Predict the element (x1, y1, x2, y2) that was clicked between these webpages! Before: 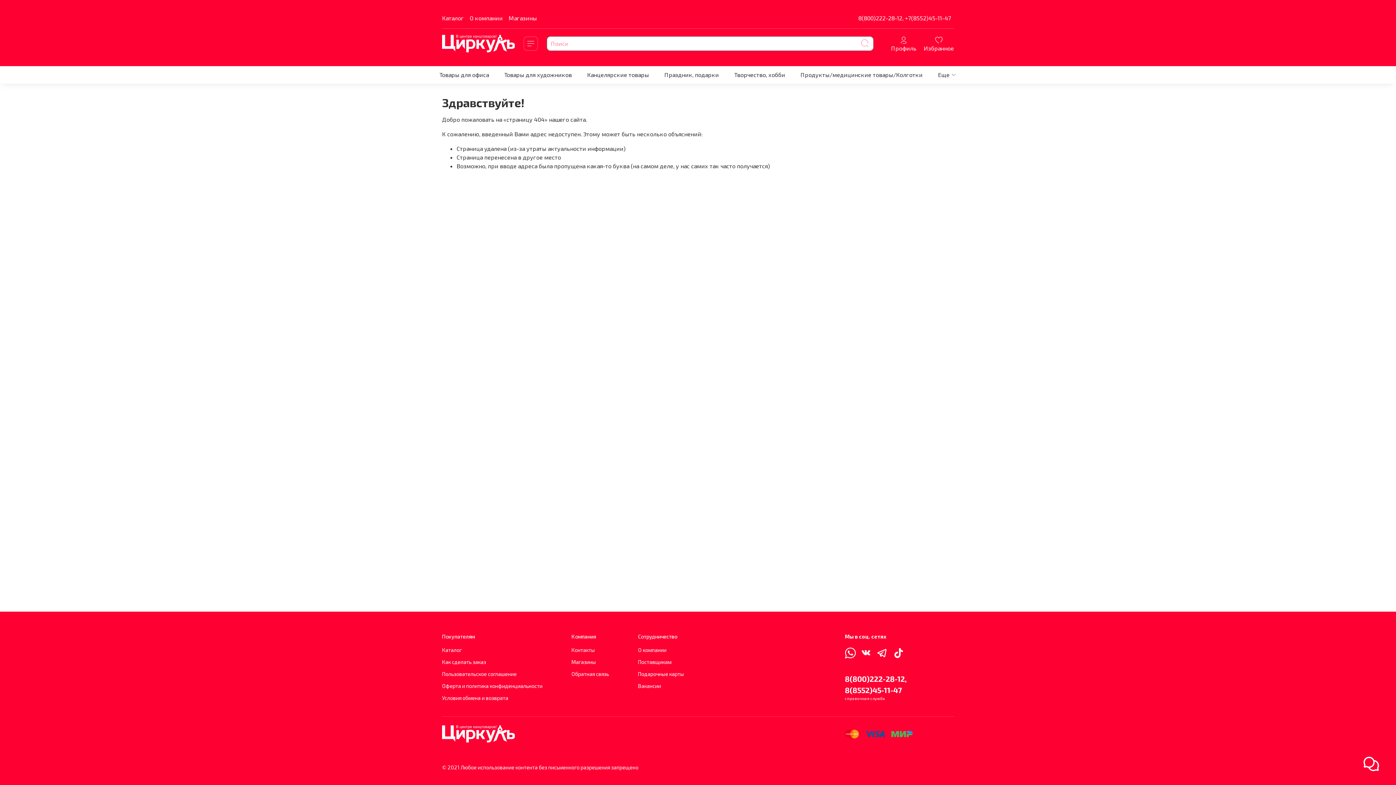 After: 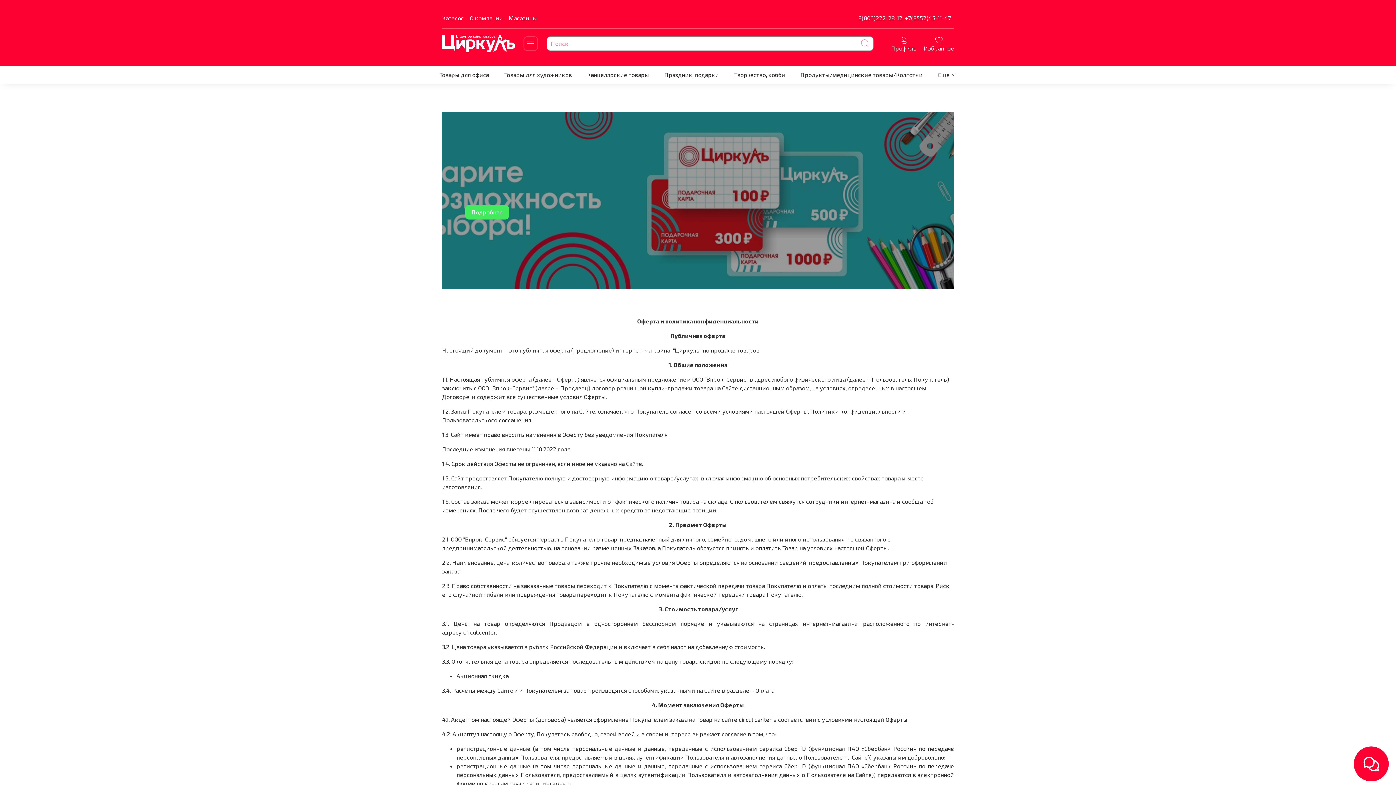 Action: bbox: (442, 682, 542, 690) label: Оферта и политика конфиденциальности